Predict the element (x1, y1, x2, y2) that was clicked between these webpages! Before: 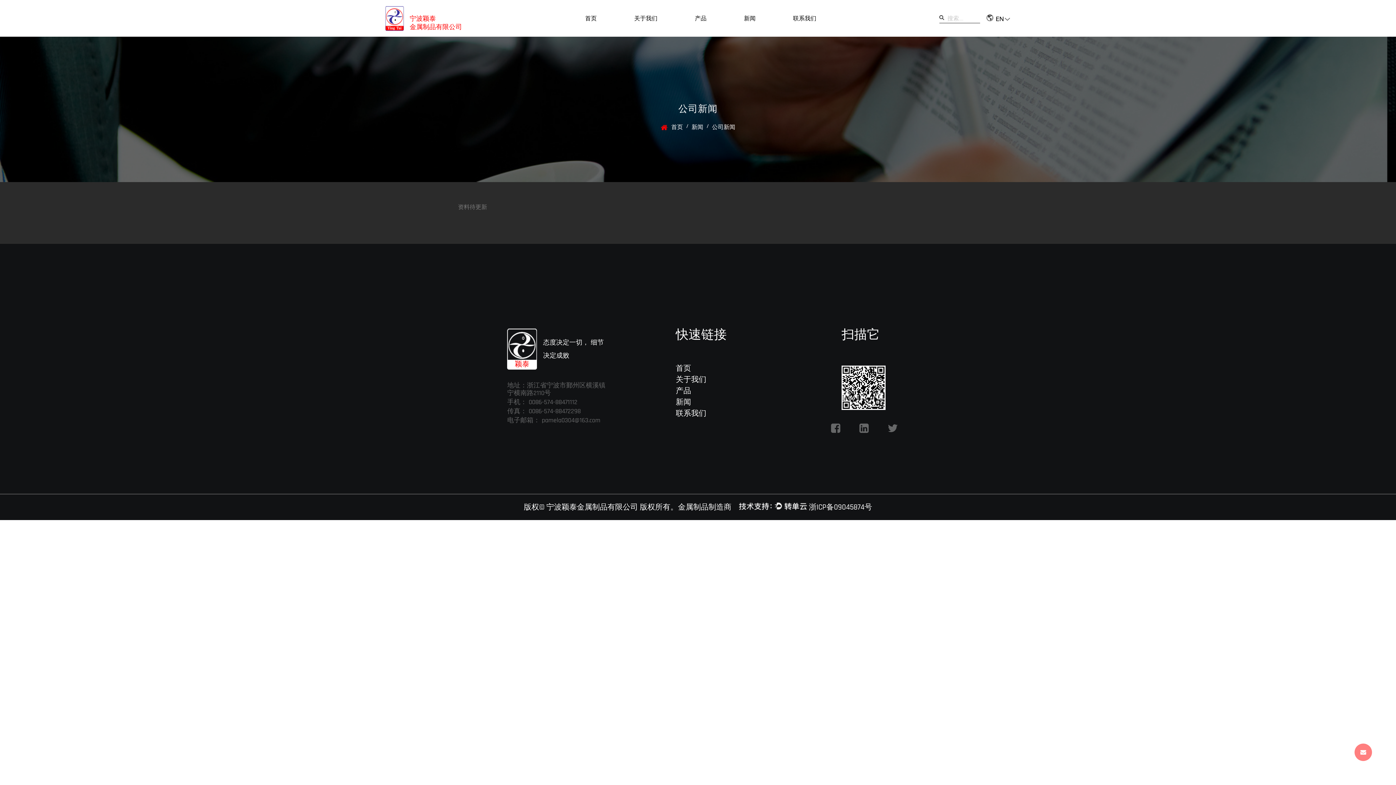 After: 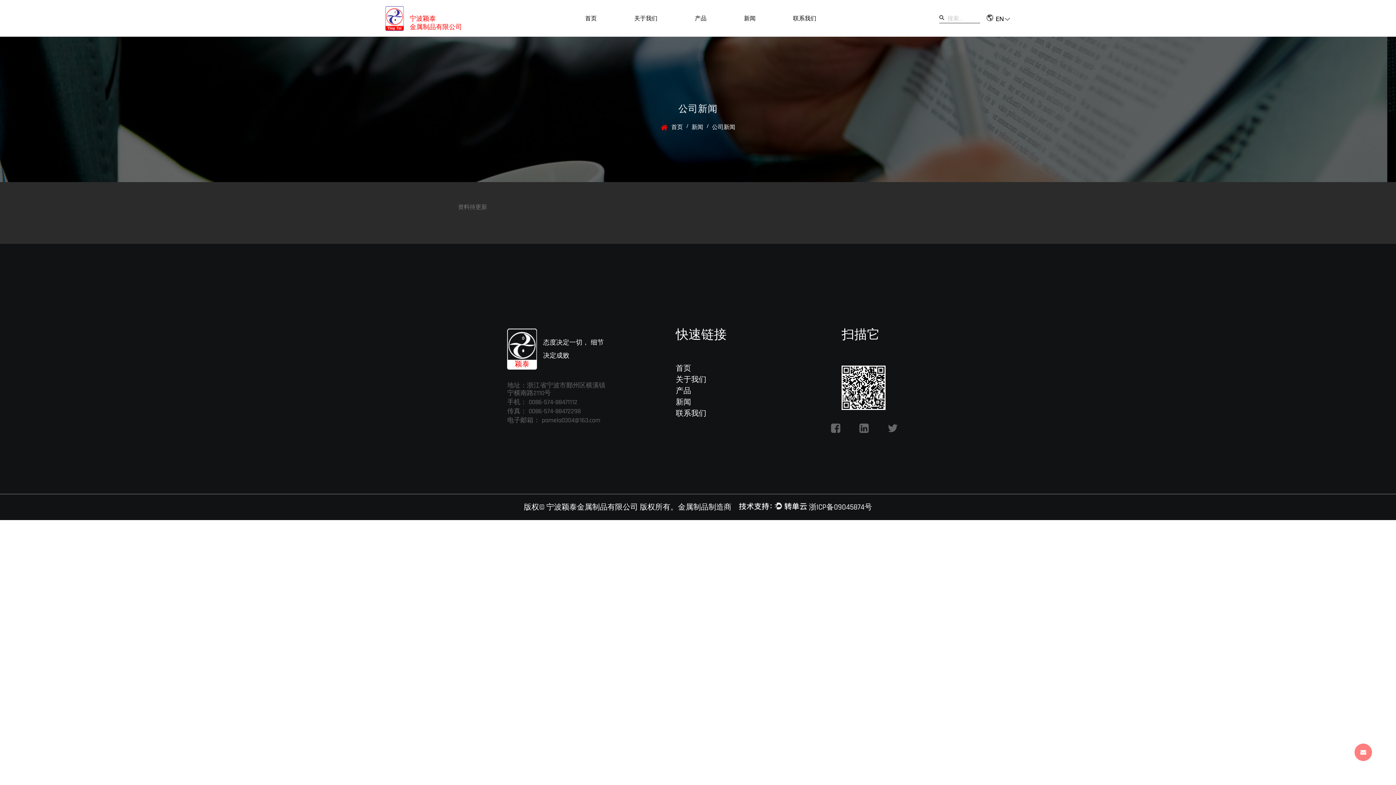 Action: bbox: (507, 398, 577, 406) label: 手机： 0086-574-88471112